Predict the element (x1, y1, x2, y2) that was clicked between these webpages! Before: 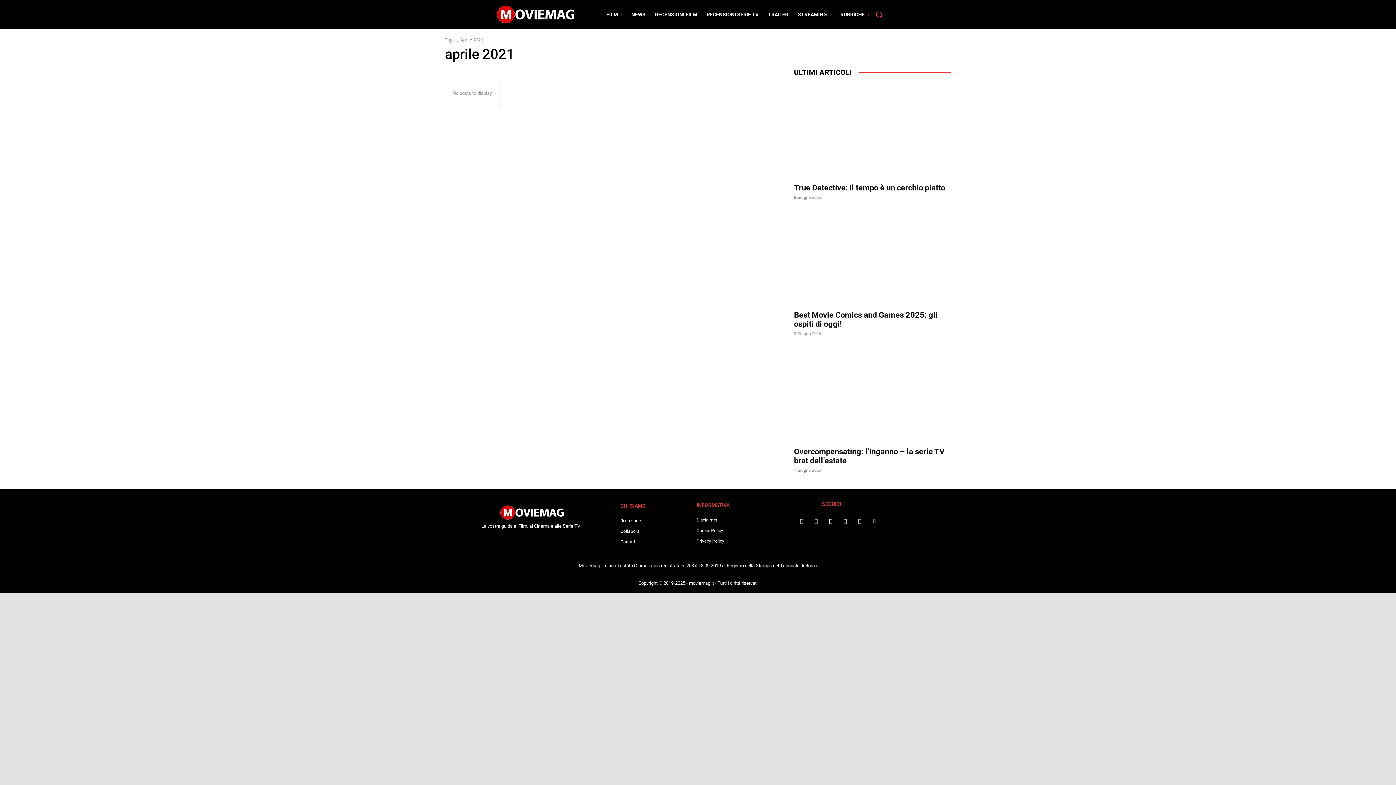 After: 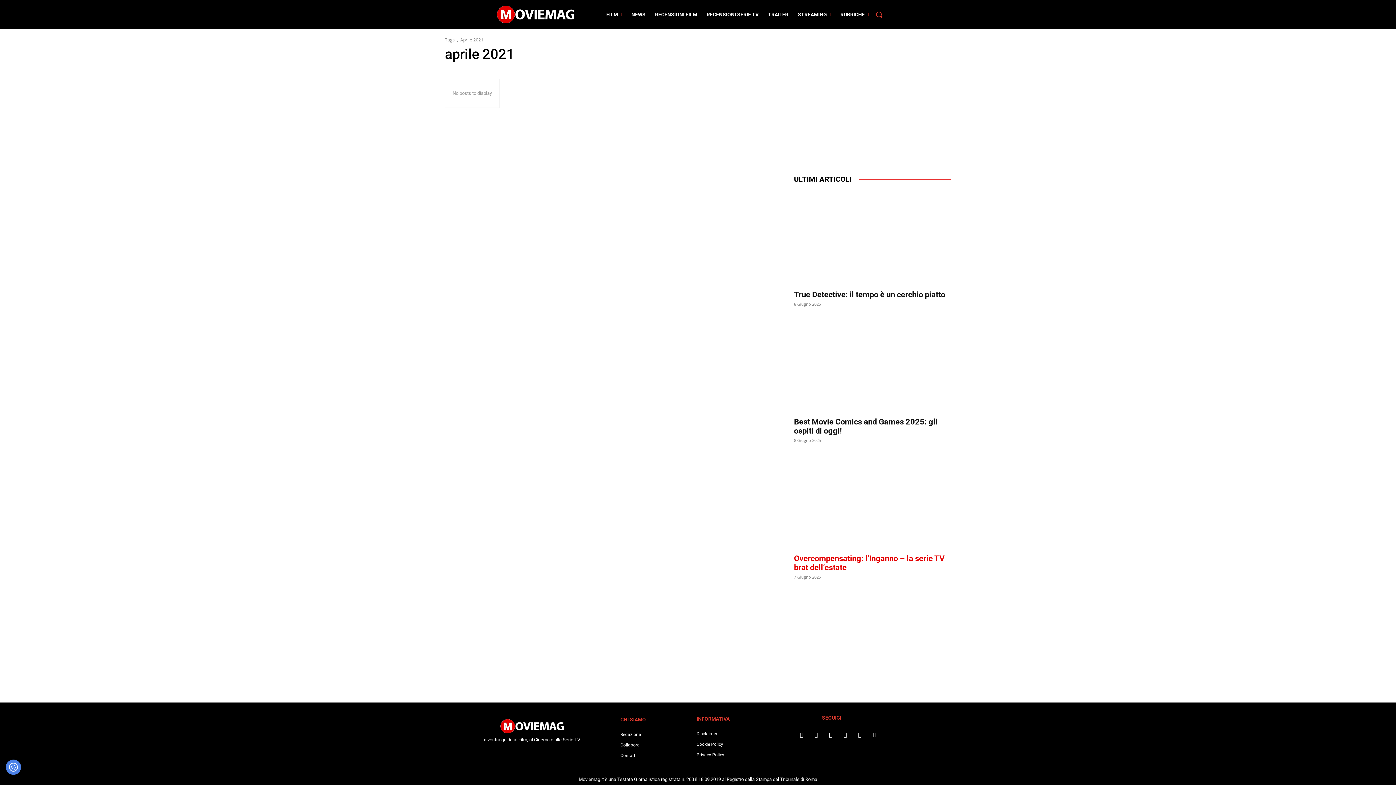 Action: bbox: (855, 516, 864, 525)